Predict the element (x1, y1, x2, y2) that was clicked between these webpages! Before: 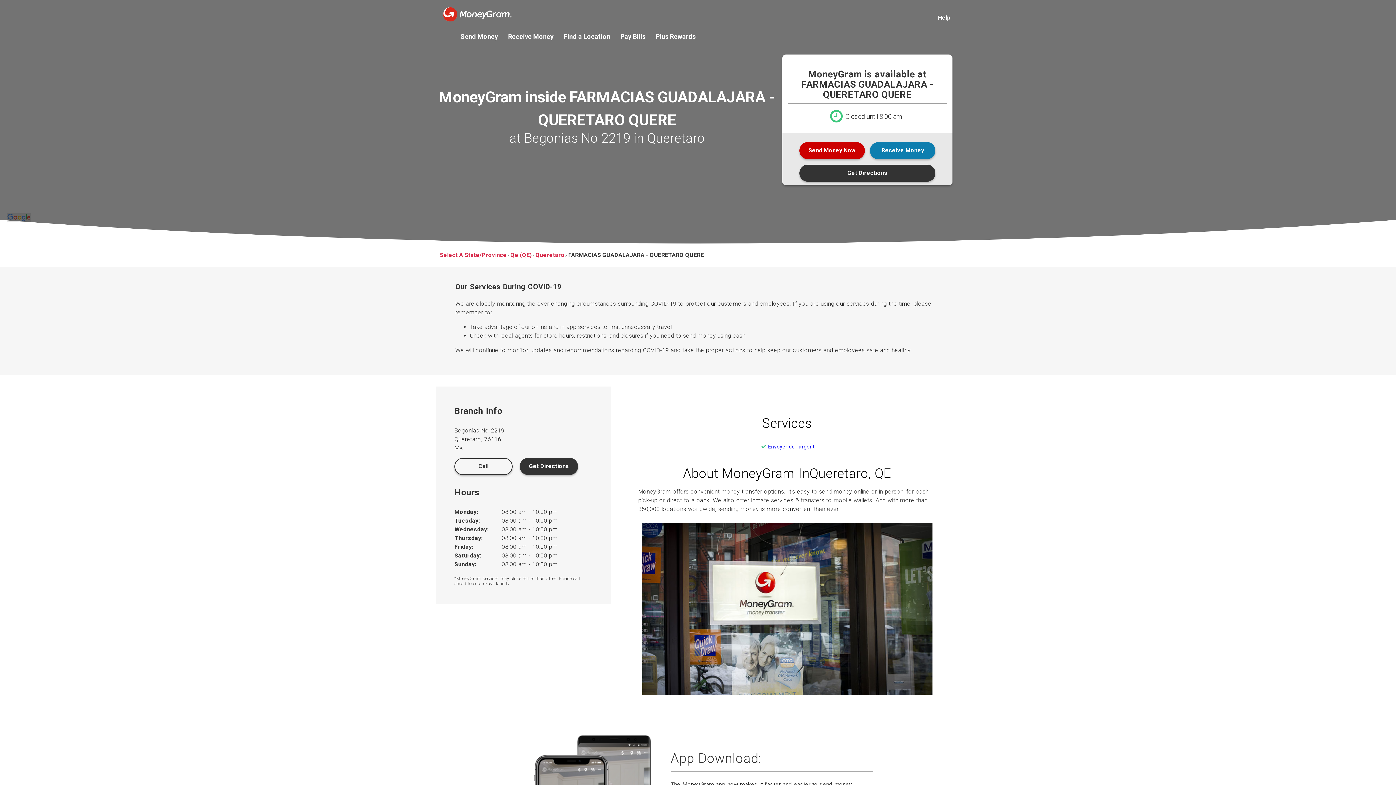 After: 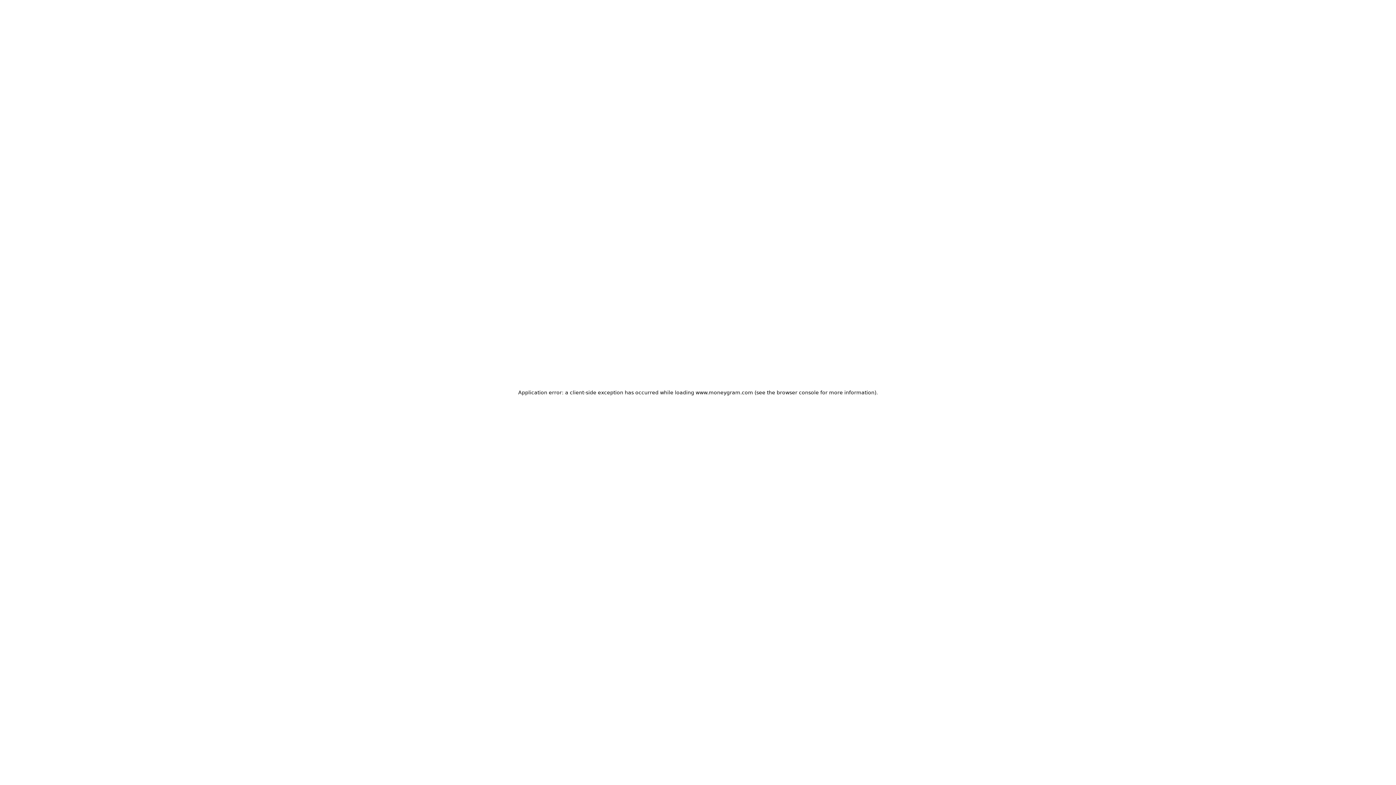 Action: label: Help bbox: (938, 14, 950, 21)